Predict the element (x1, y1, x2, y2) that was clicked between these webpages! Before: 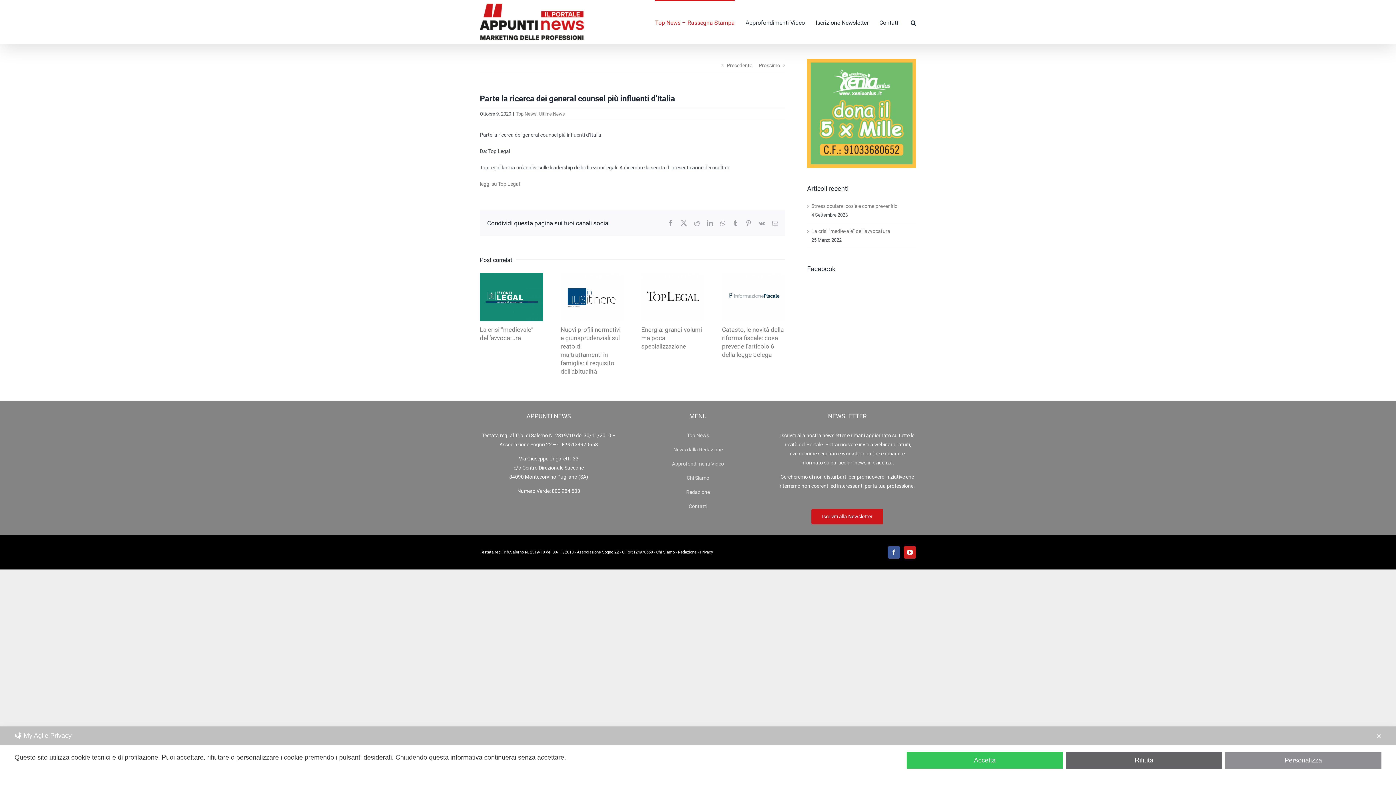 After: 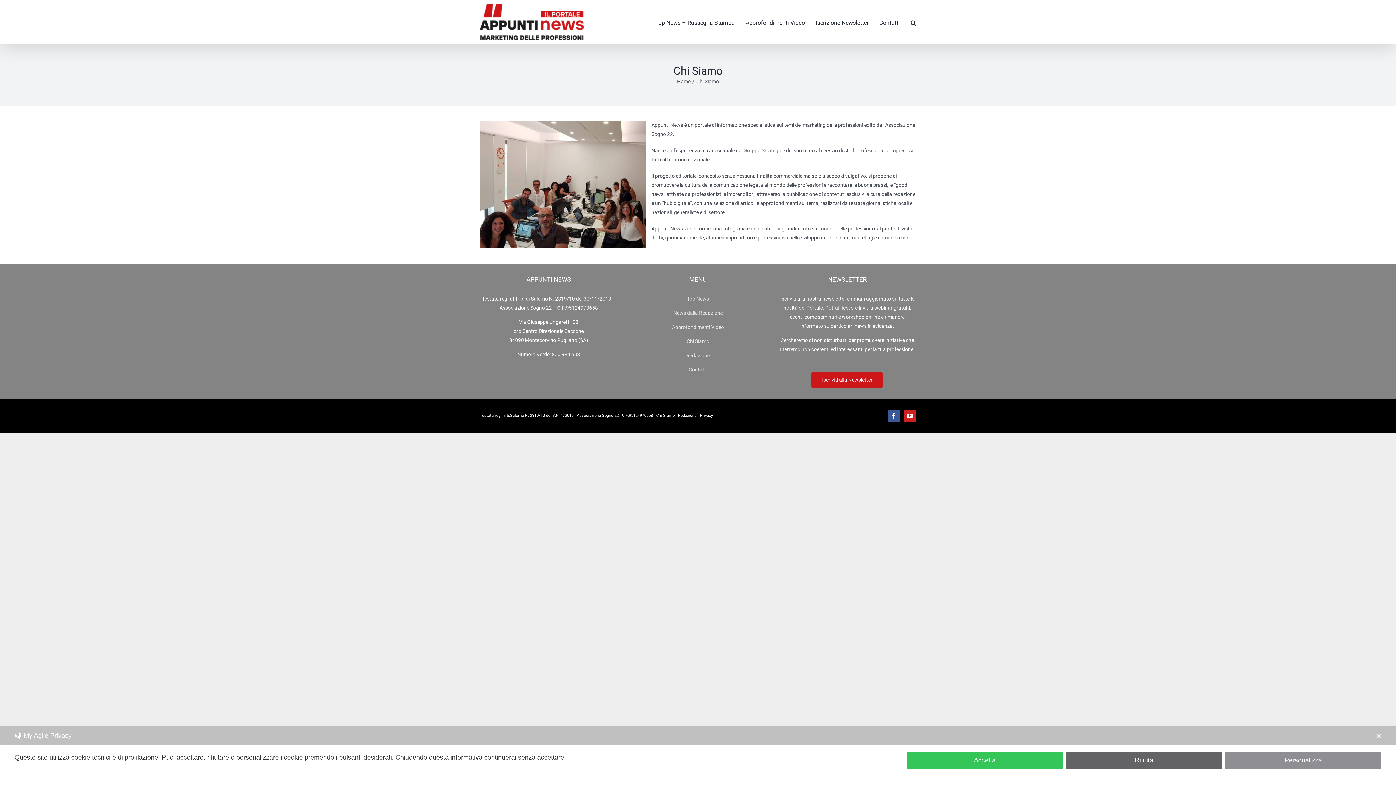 Action: label: Chi Siamo bbox: (686, 475, 709, 481)